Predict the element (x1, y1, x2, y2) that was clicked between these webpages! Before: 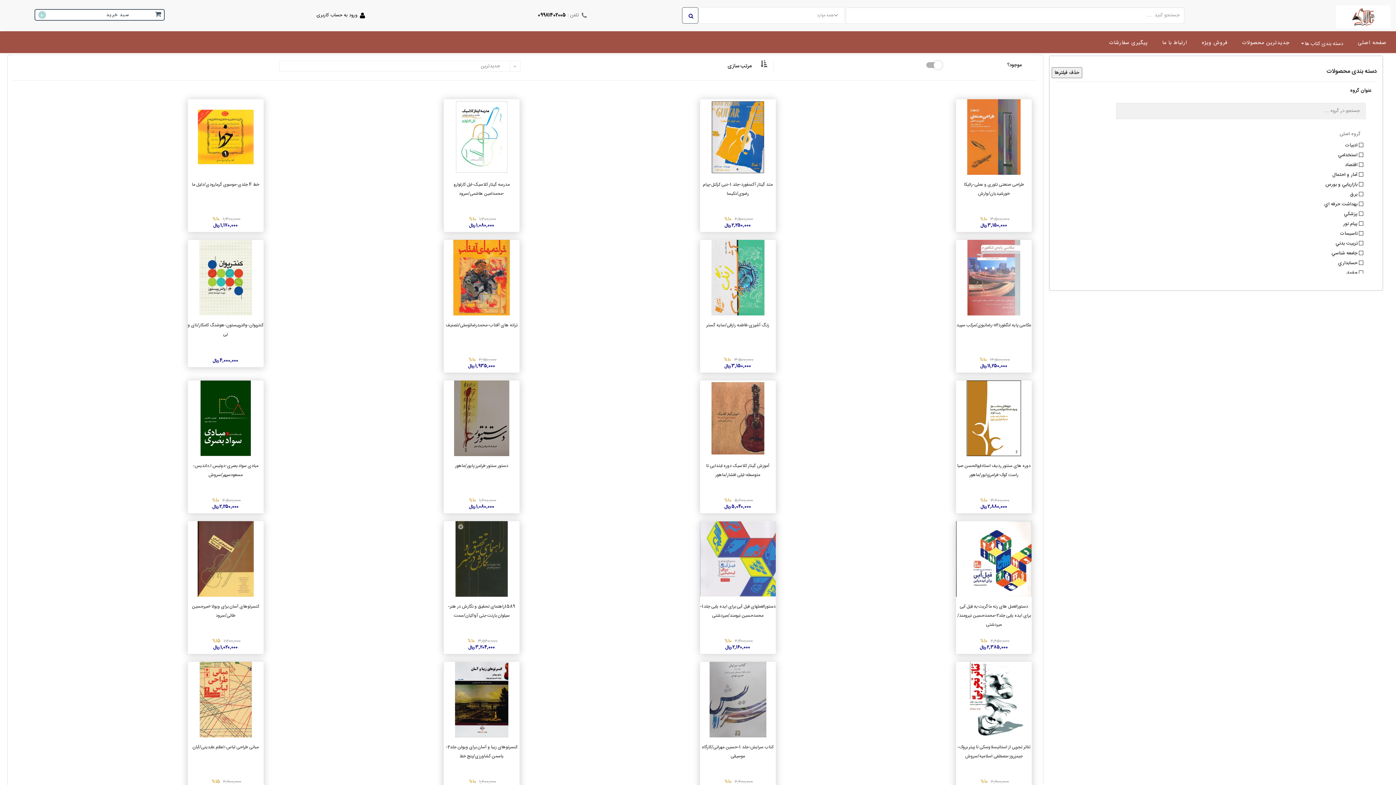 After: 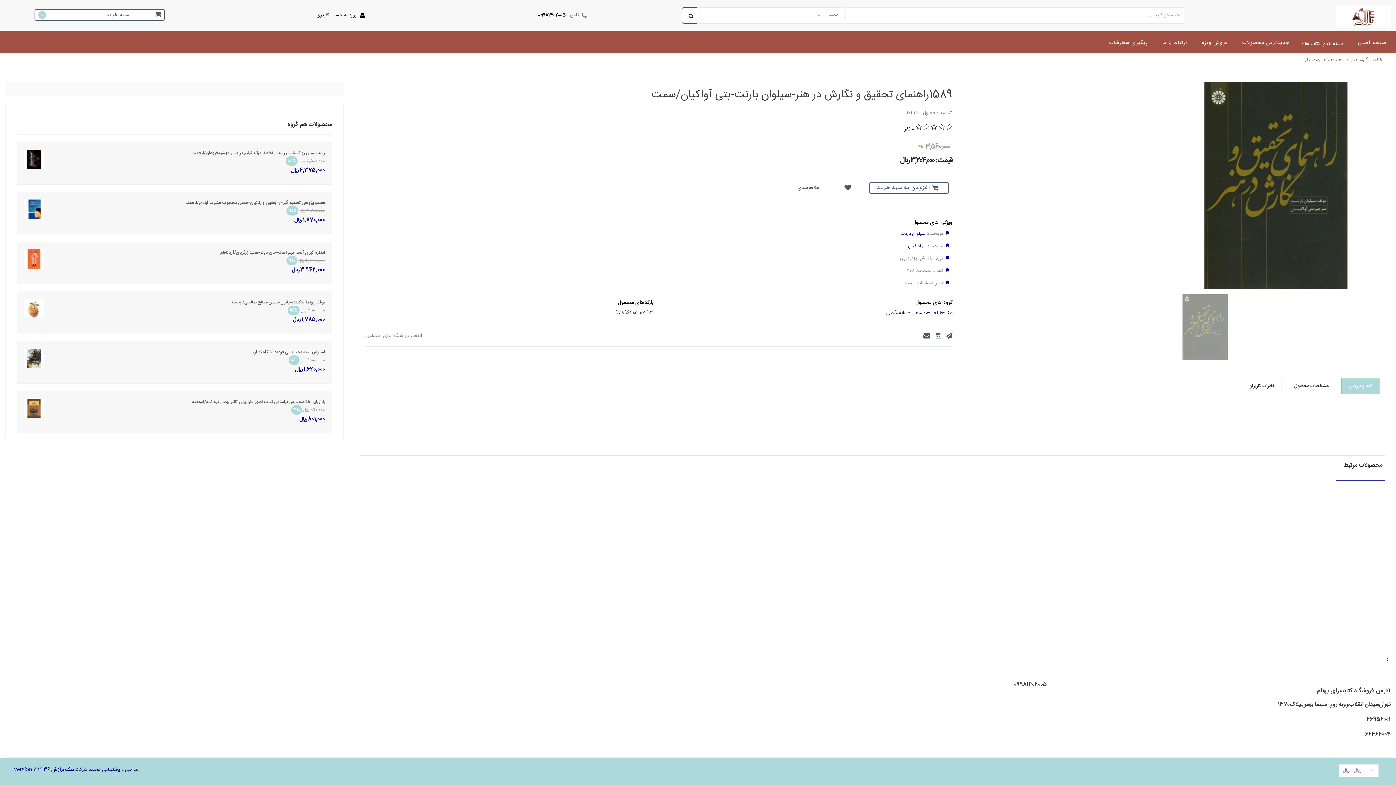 Action: bbox: (444, 602, 519, 635) label: 1589راهنمای تحقیق و نگارش در هنر-سیلوان بارنت-بتی آواکیان/سمت